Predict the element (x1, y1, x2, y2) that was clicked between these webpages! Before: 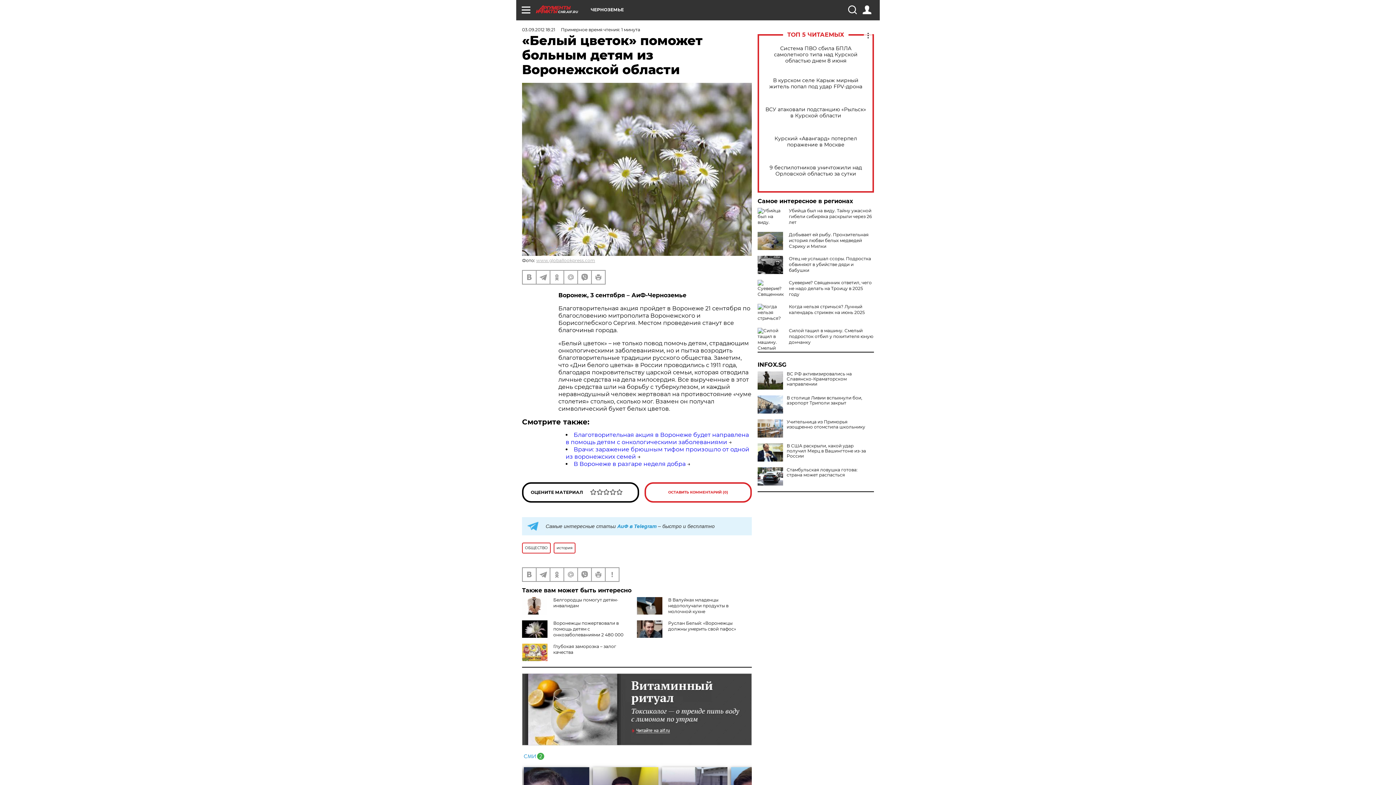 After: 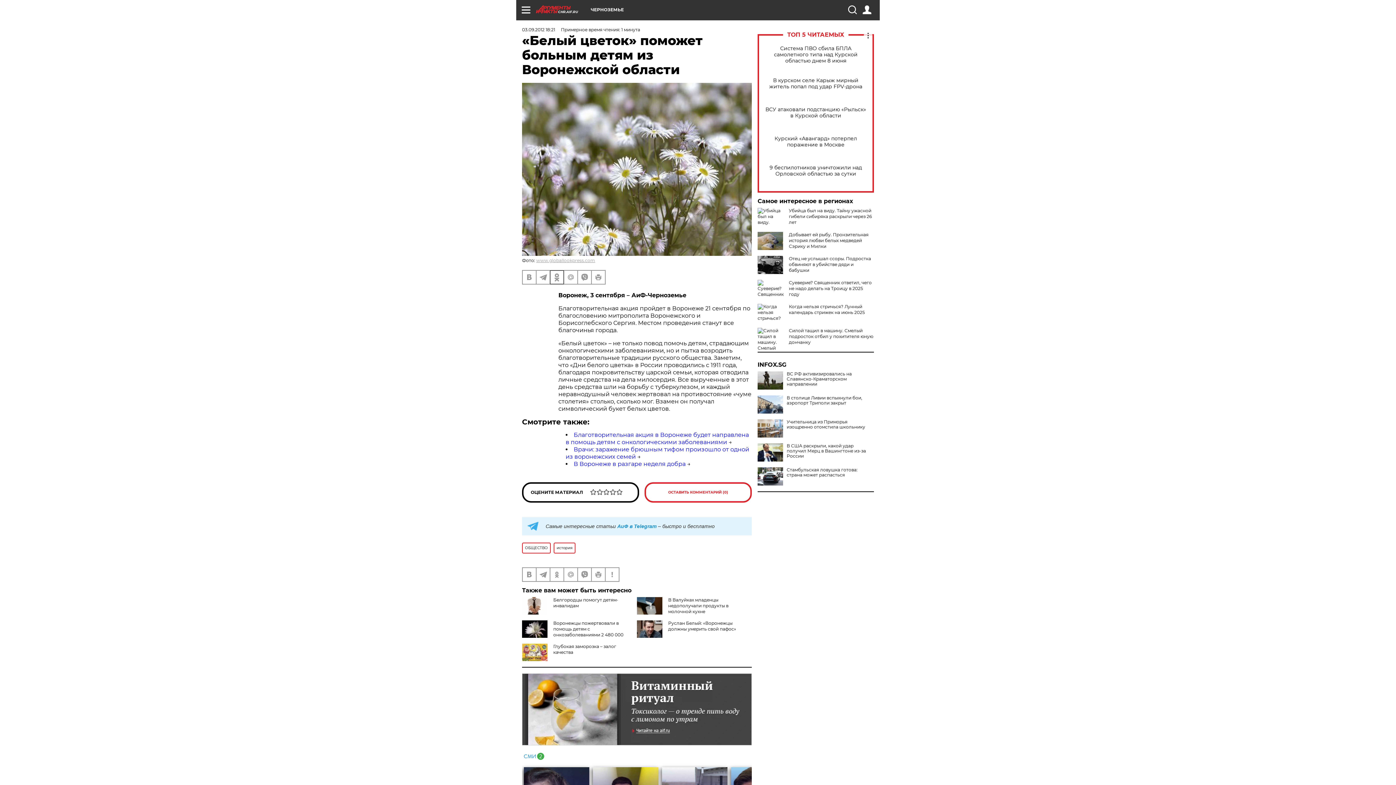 Action: bbox: (550, 271, 563, 284)